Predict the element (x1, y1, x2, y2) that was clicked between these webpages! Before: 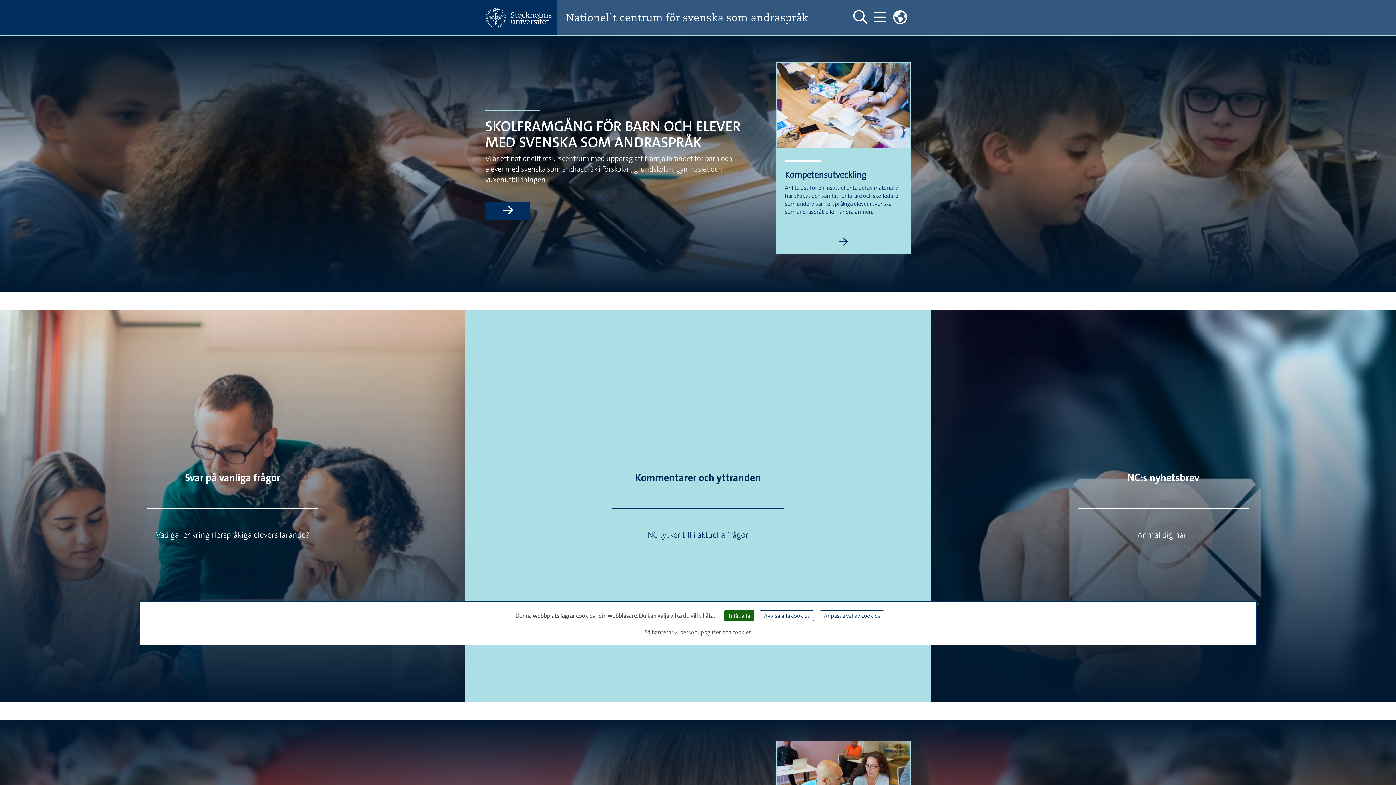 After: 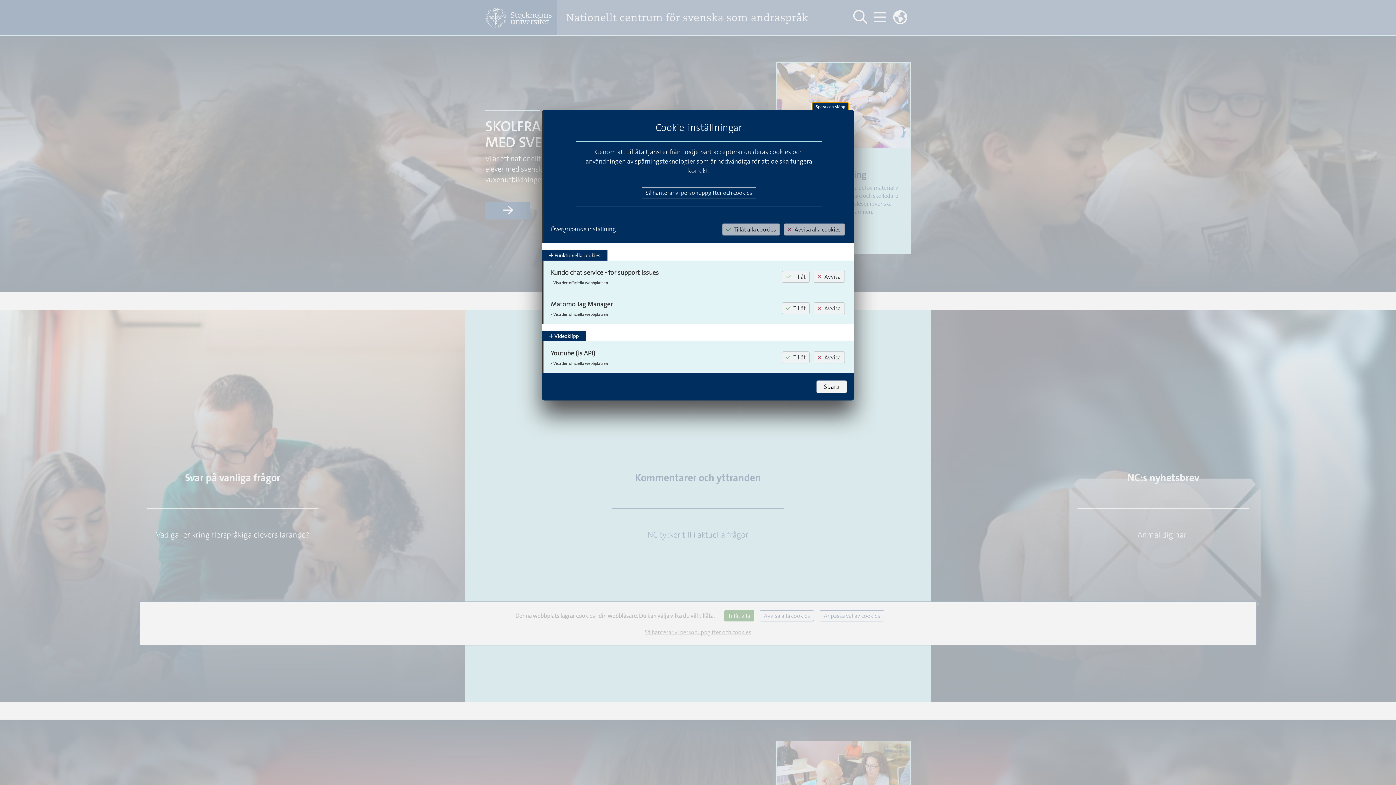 Action: bbox: (820, 610, 884, 621) label: Anpassa val av cookies (modalt fönster)